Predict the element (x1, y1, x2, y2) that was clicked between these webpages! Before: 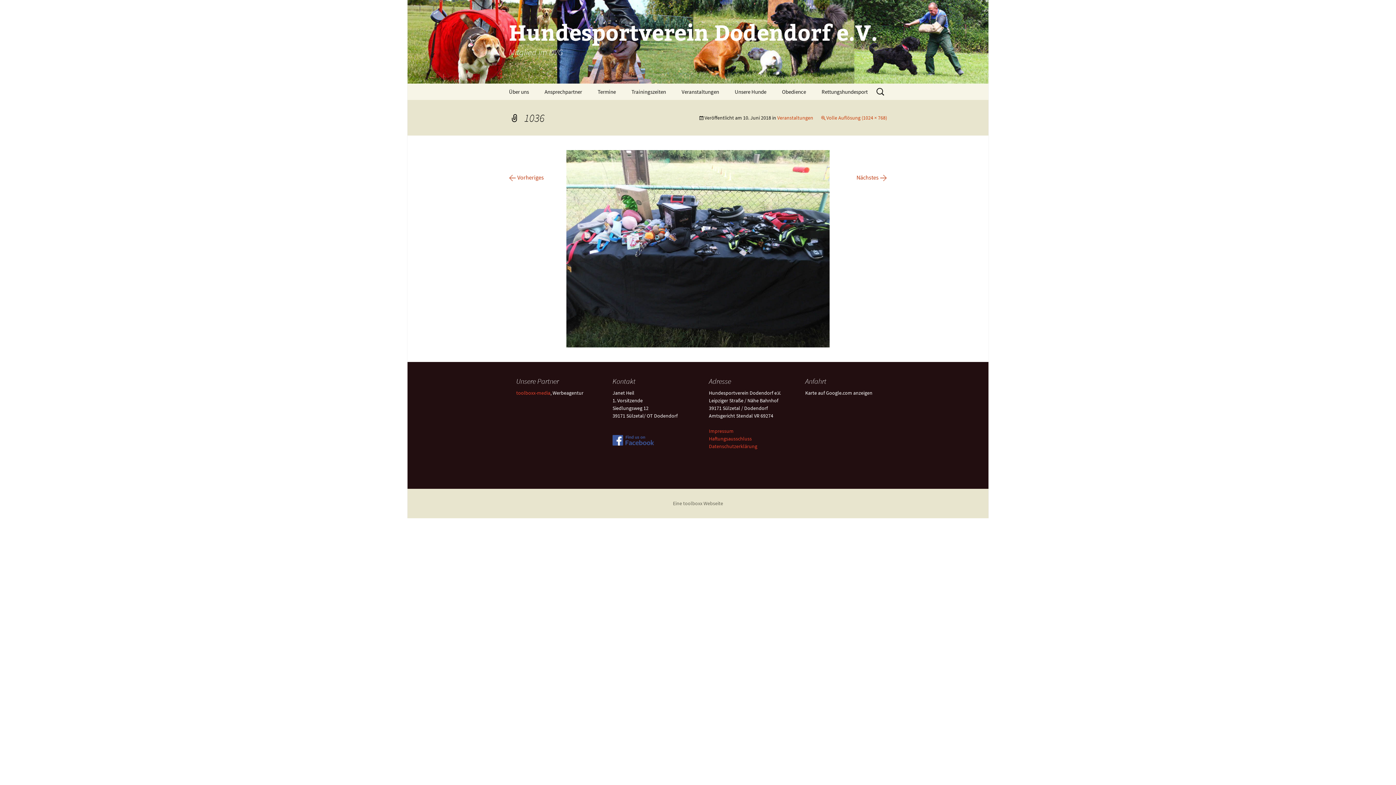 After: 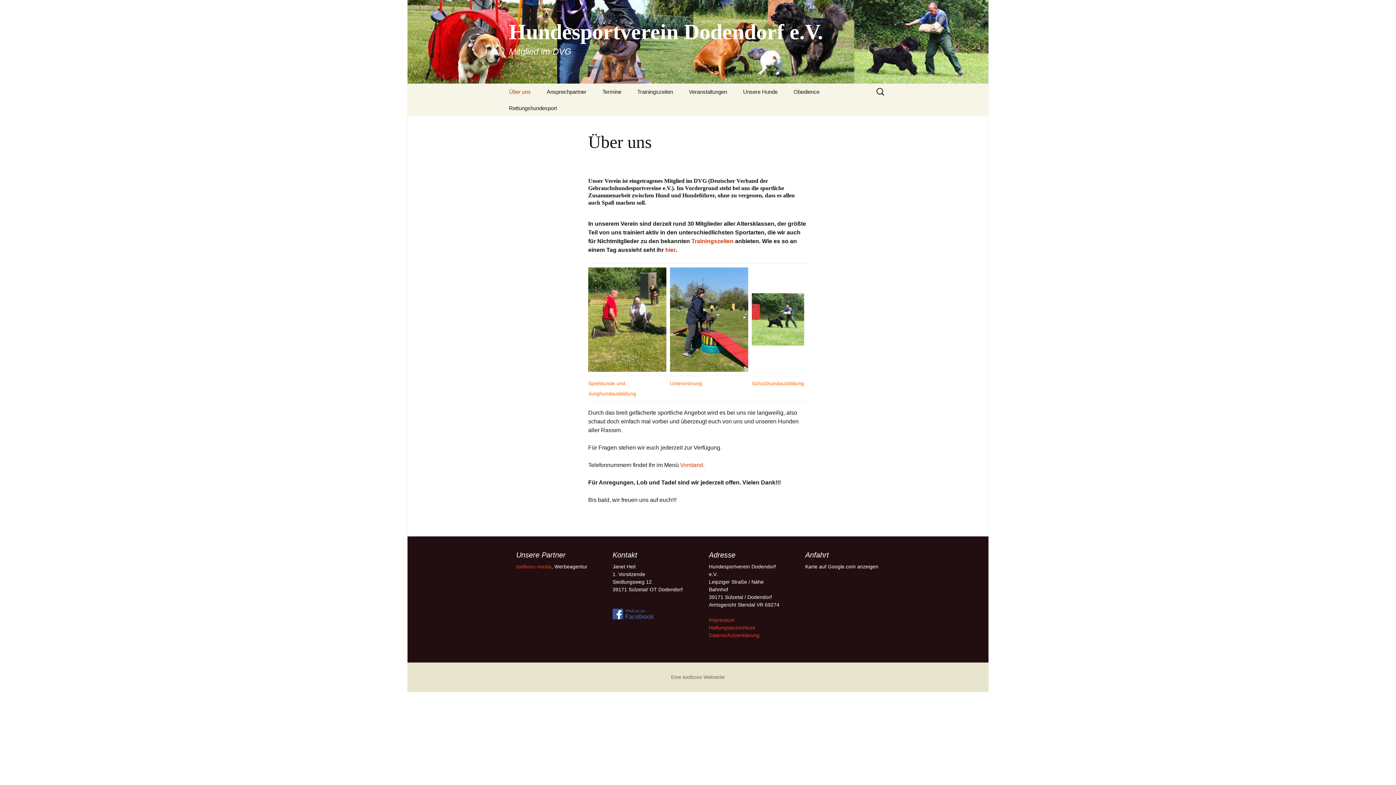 Action: label: Hundesportverein Dodendorf e.V.
Mitglied im DVG bbox: (501, 0, 894, 83)